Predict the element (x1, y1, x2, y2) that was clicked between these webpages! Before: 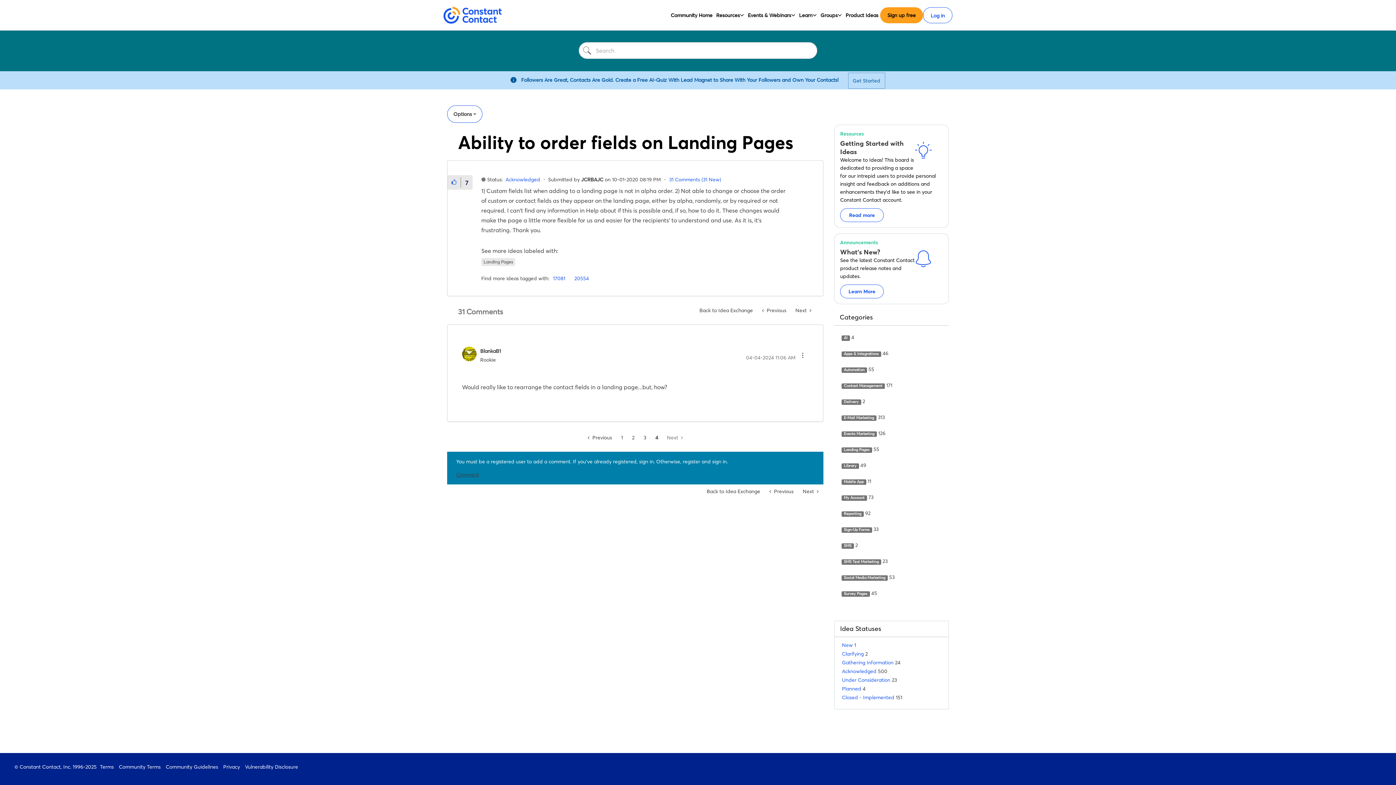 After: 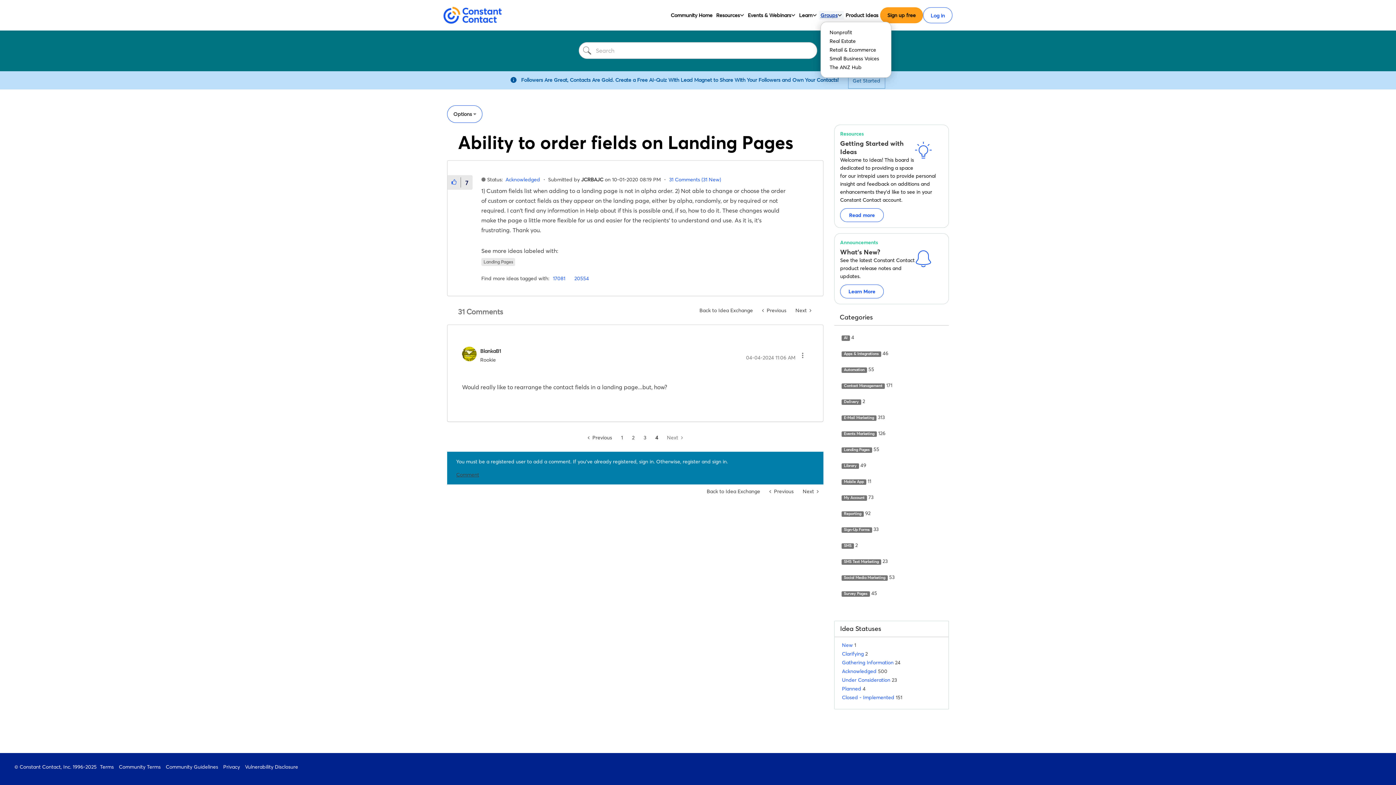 Action: label: Groups bbox: (820, 10, 837, 19)